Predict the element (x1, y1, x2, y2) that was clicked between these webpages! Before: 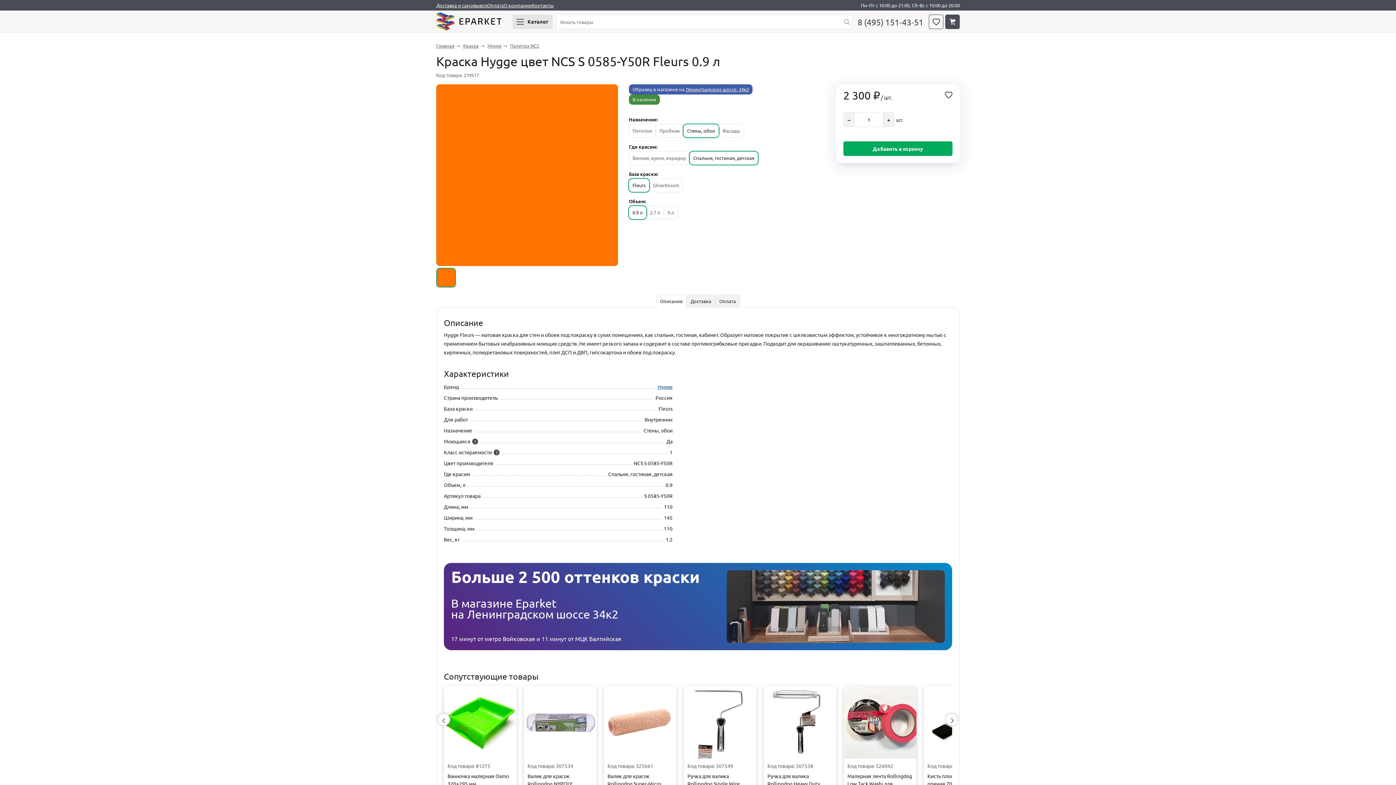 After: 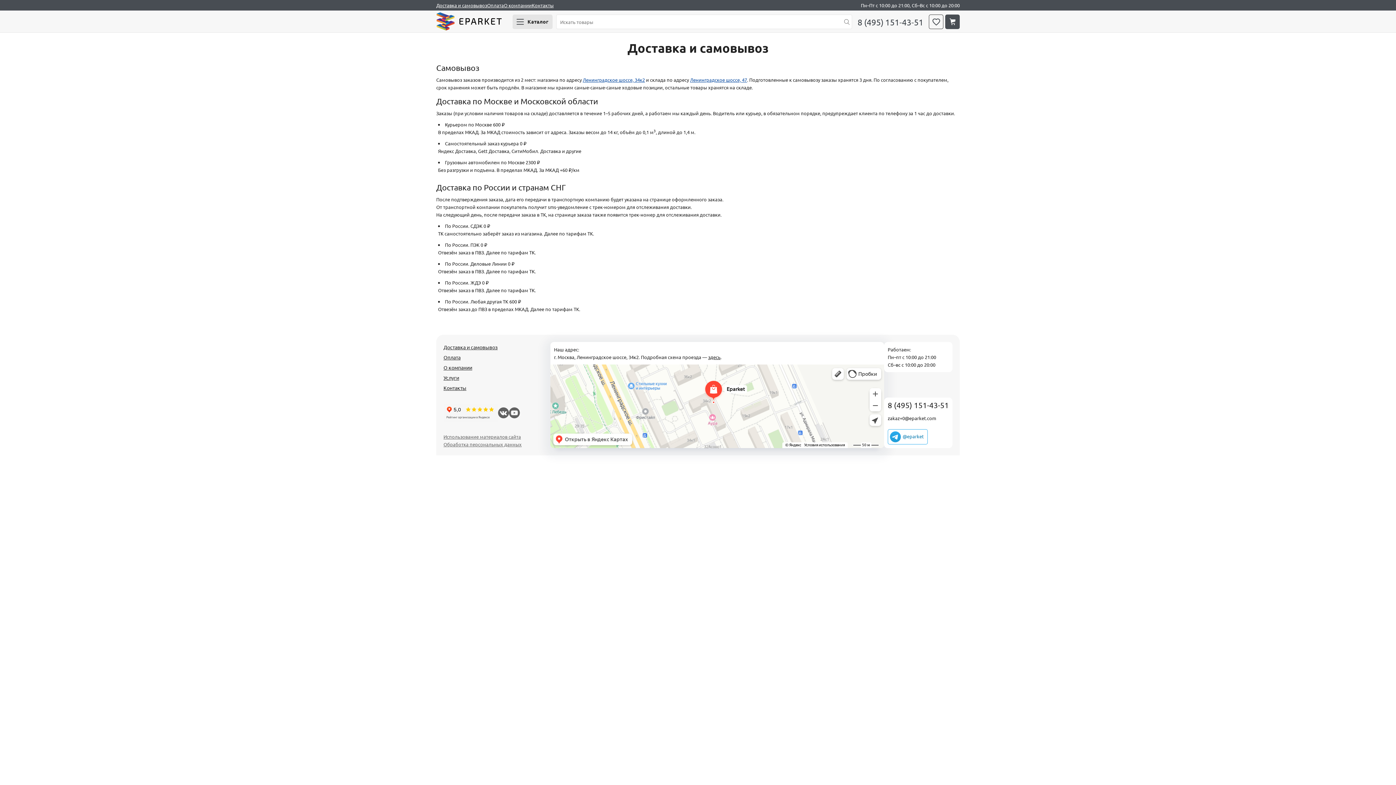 Action: label: Доставка и самовывоз bbox: (436, 2, 487, 8)